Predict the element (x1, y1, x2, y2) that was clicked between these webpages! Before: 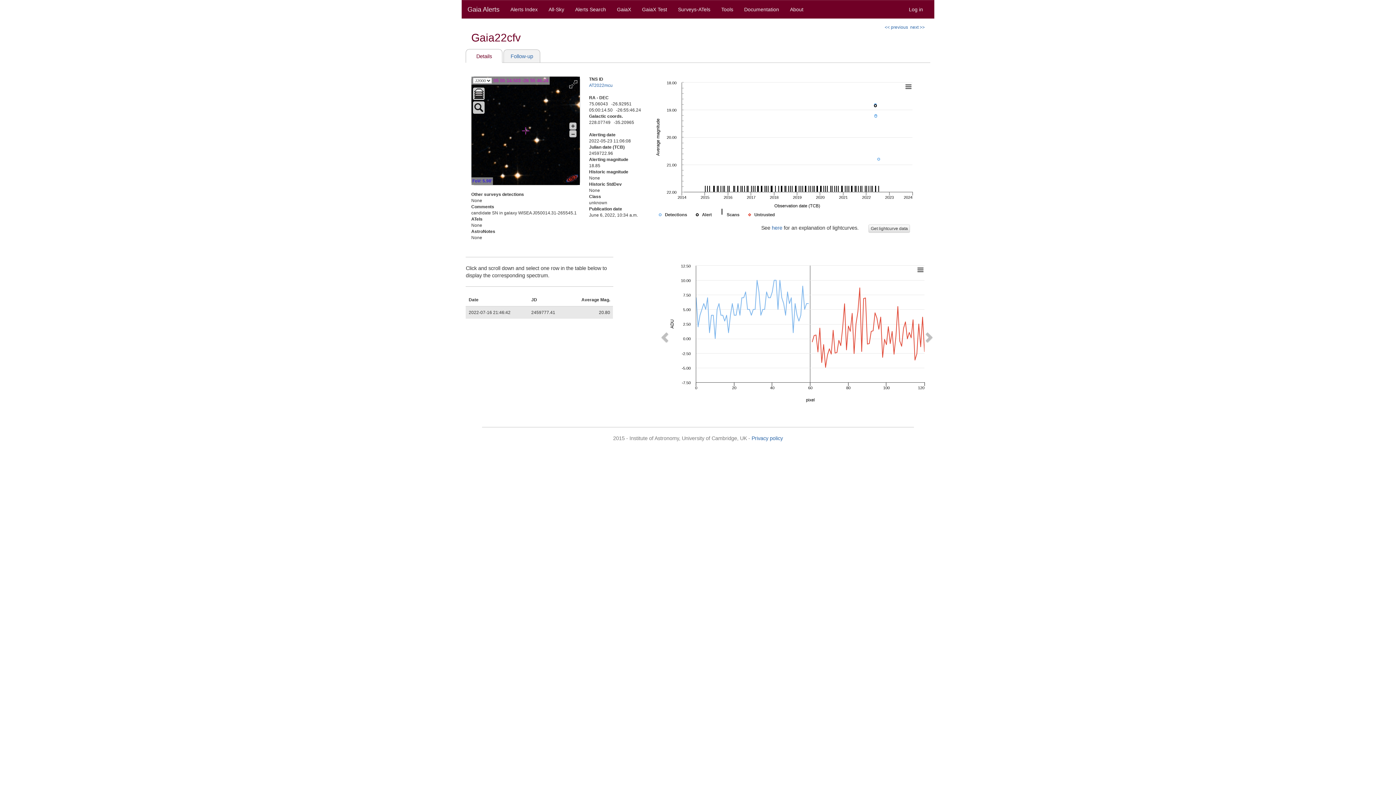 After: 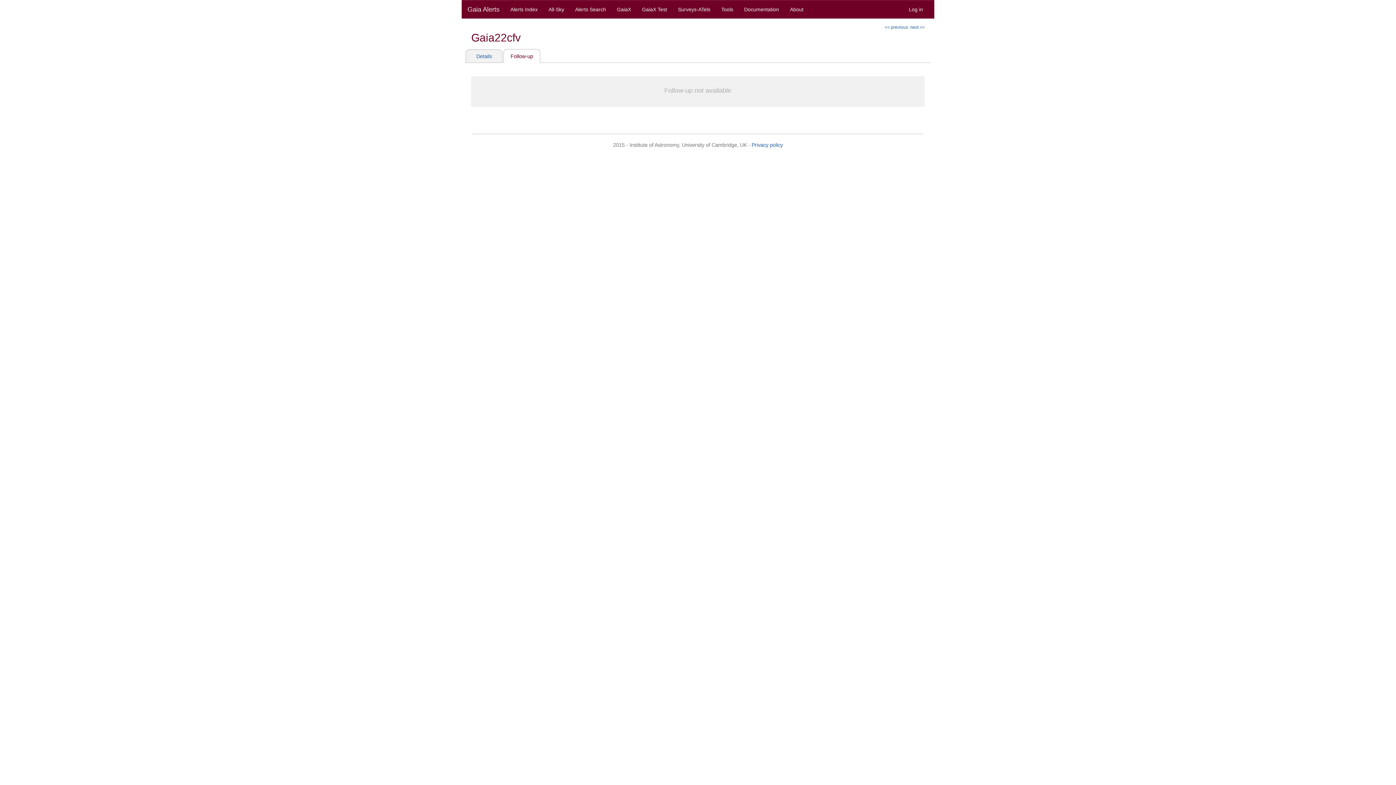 Action: label: Follow-up bbox: (510, 53, 533, 59)